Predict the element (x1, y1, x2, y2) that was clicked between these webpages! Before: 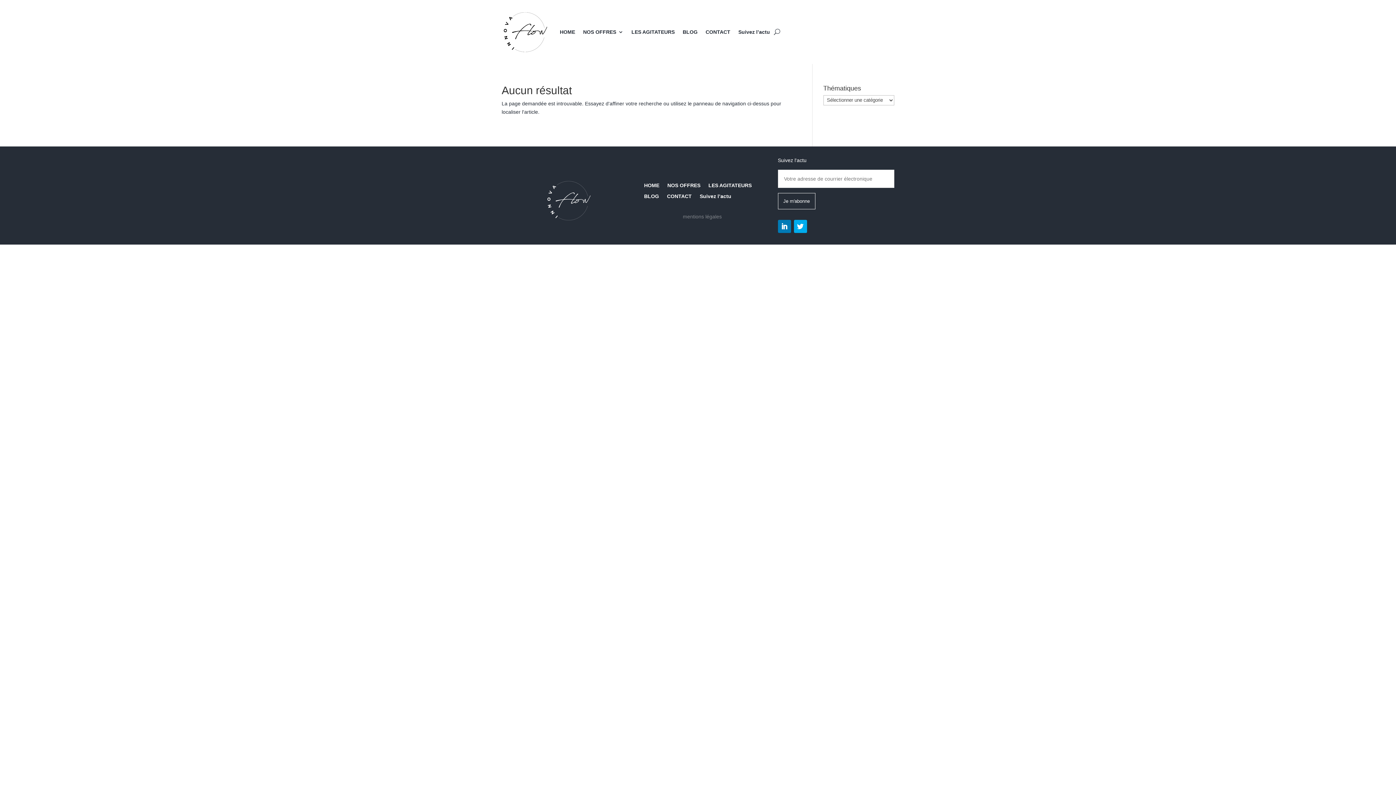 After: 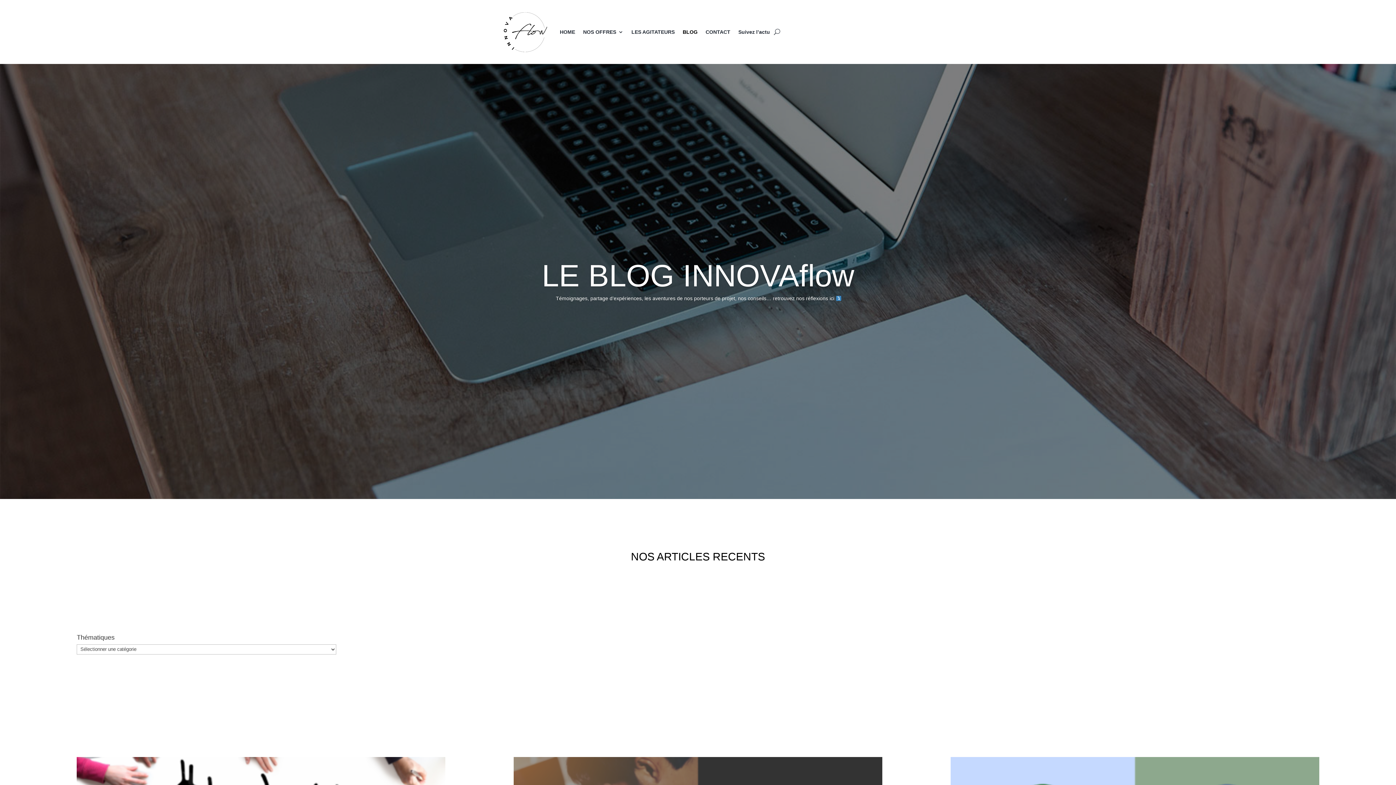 Action: bbox: (644, 193, 659, 201) label: BLOG